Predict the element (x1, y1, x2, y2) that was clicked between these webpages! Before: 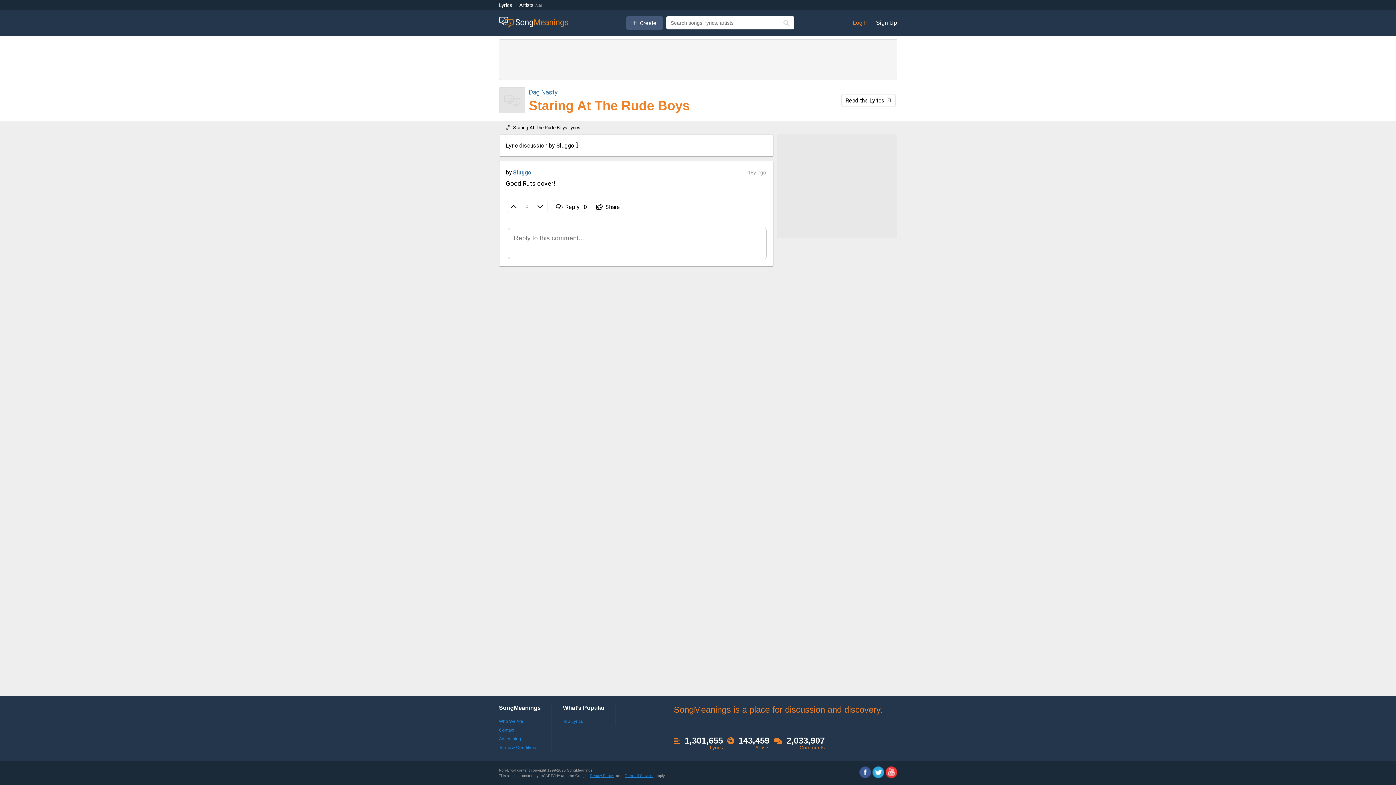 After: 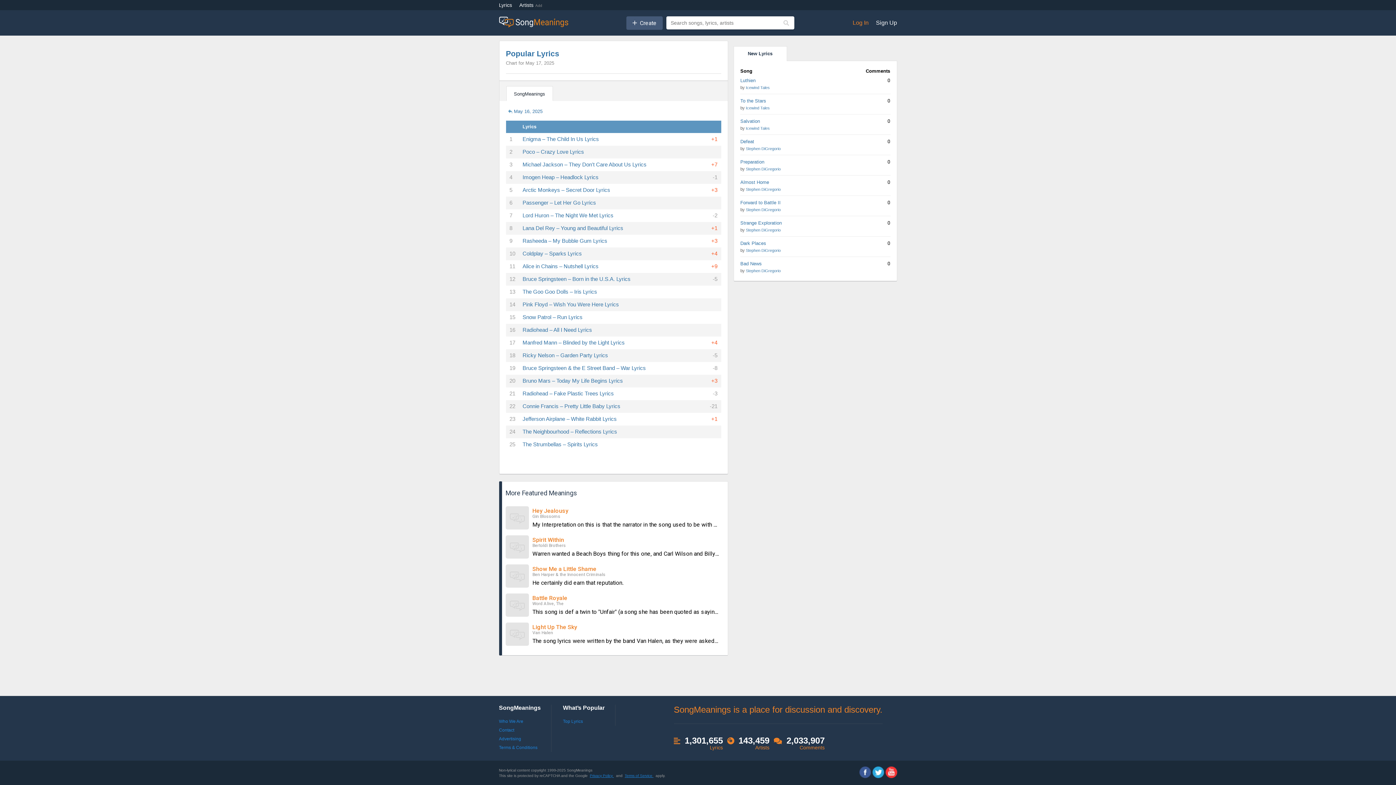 Action: label: Top Lyrics bbox: (563, 719, 583, 724)